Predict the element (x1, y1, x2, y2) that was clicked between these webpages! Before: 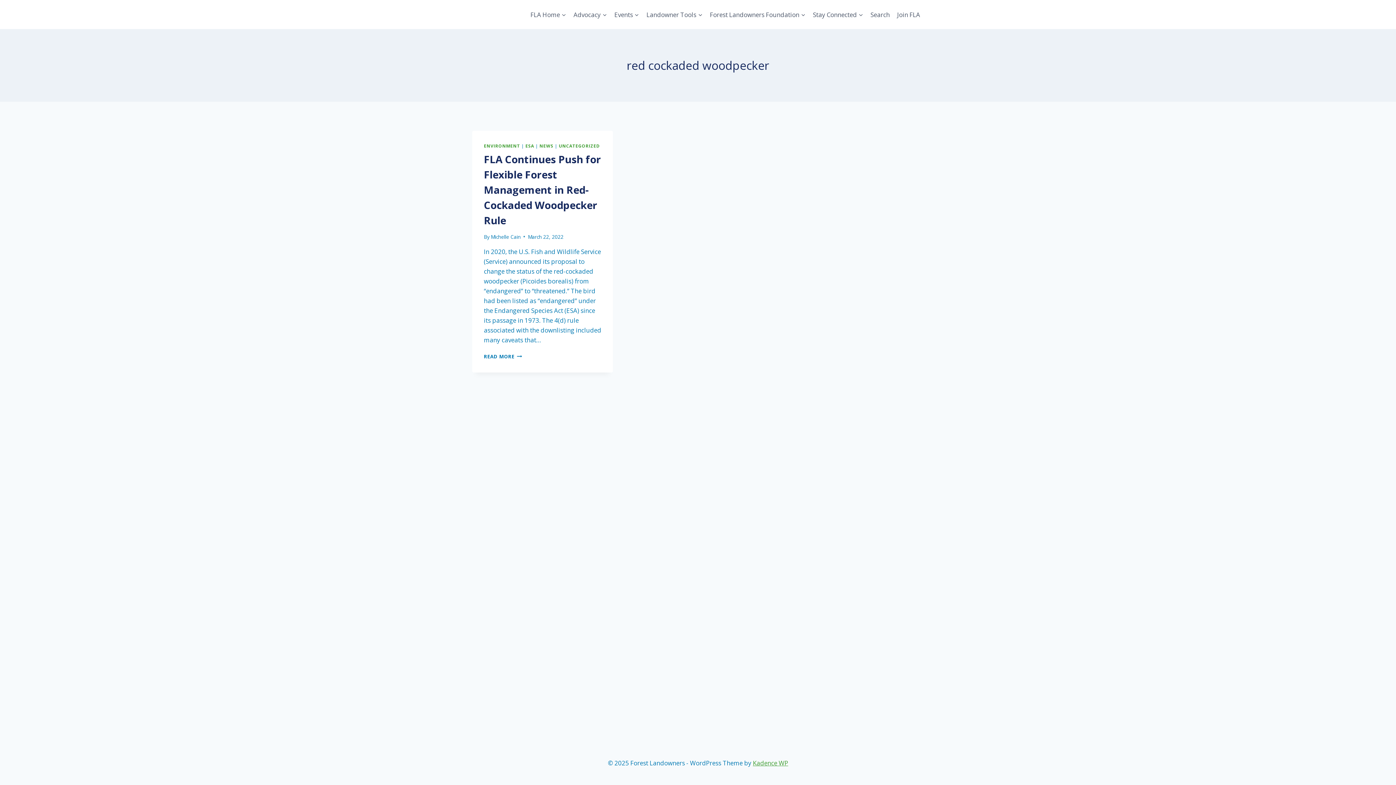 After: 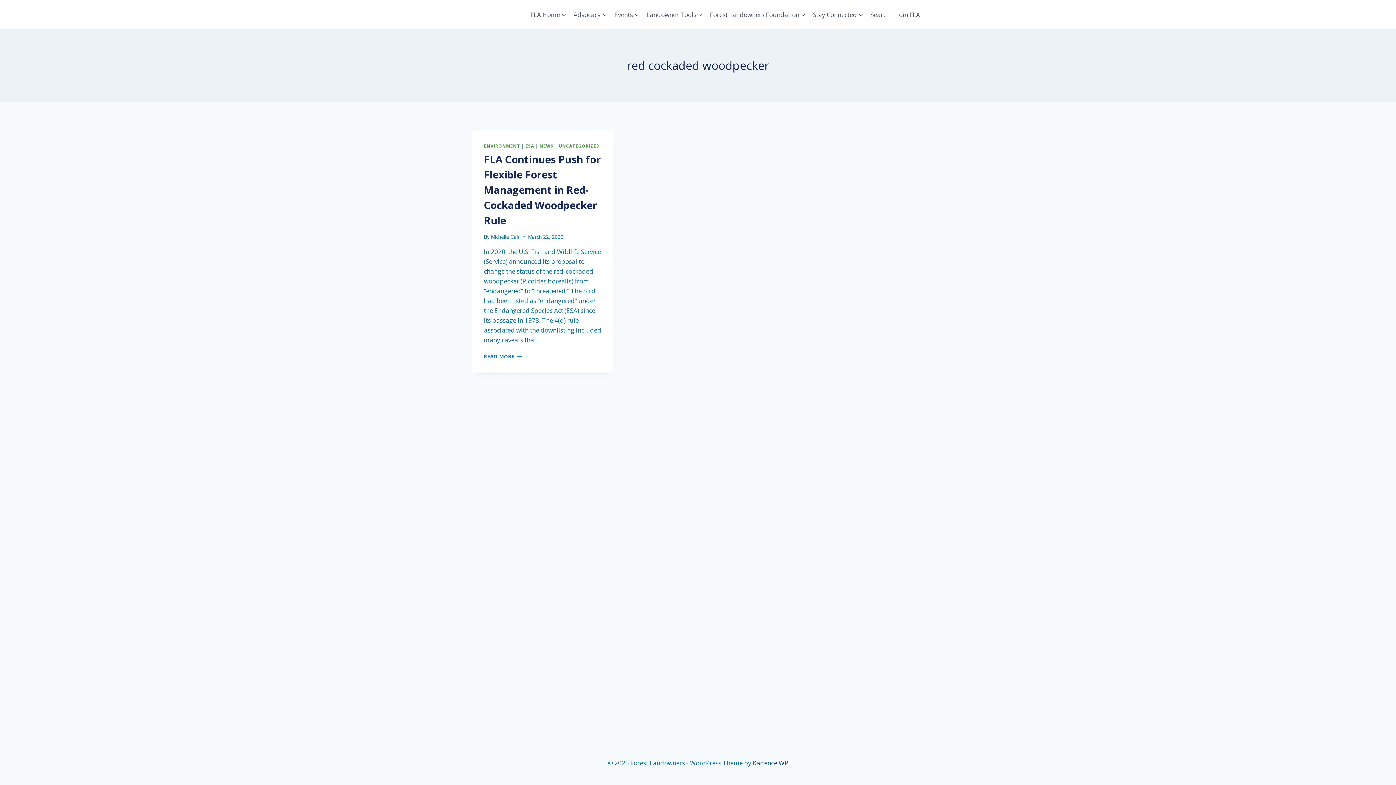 Action: label: Kadence WP bbox: (753, 759, 788, 767)